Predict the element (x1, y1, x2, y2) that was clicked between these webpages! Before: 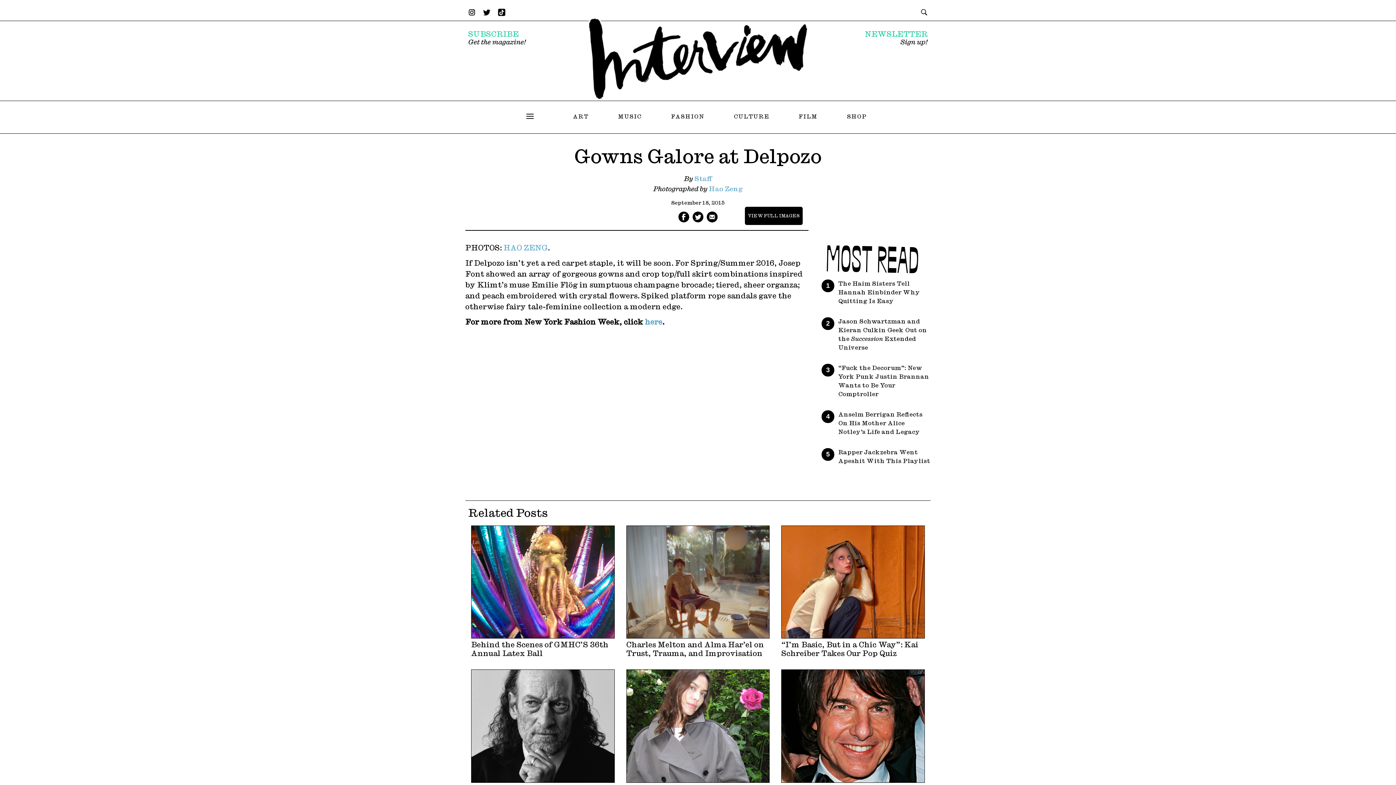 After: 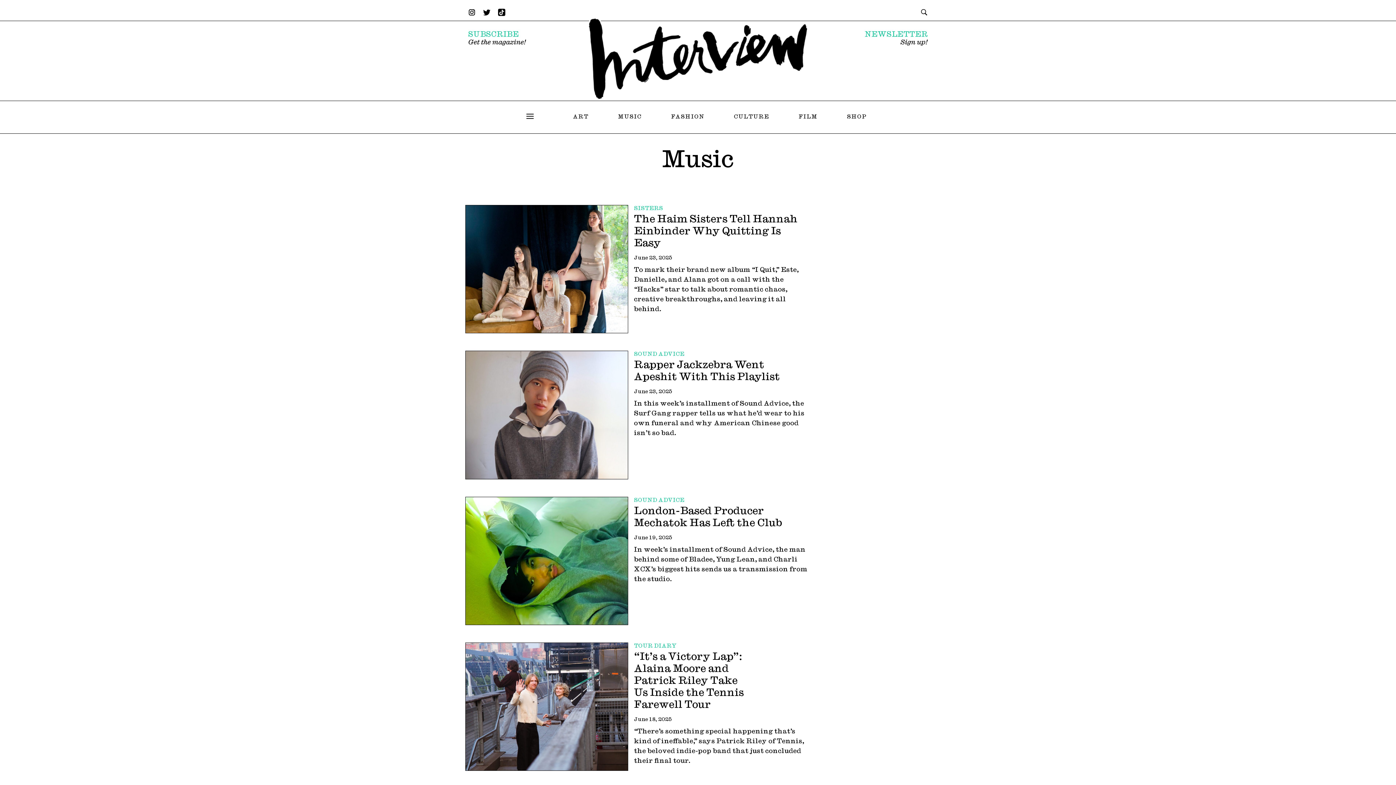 Action: label: MUSIC bbox: (618, 113, 641, 119)